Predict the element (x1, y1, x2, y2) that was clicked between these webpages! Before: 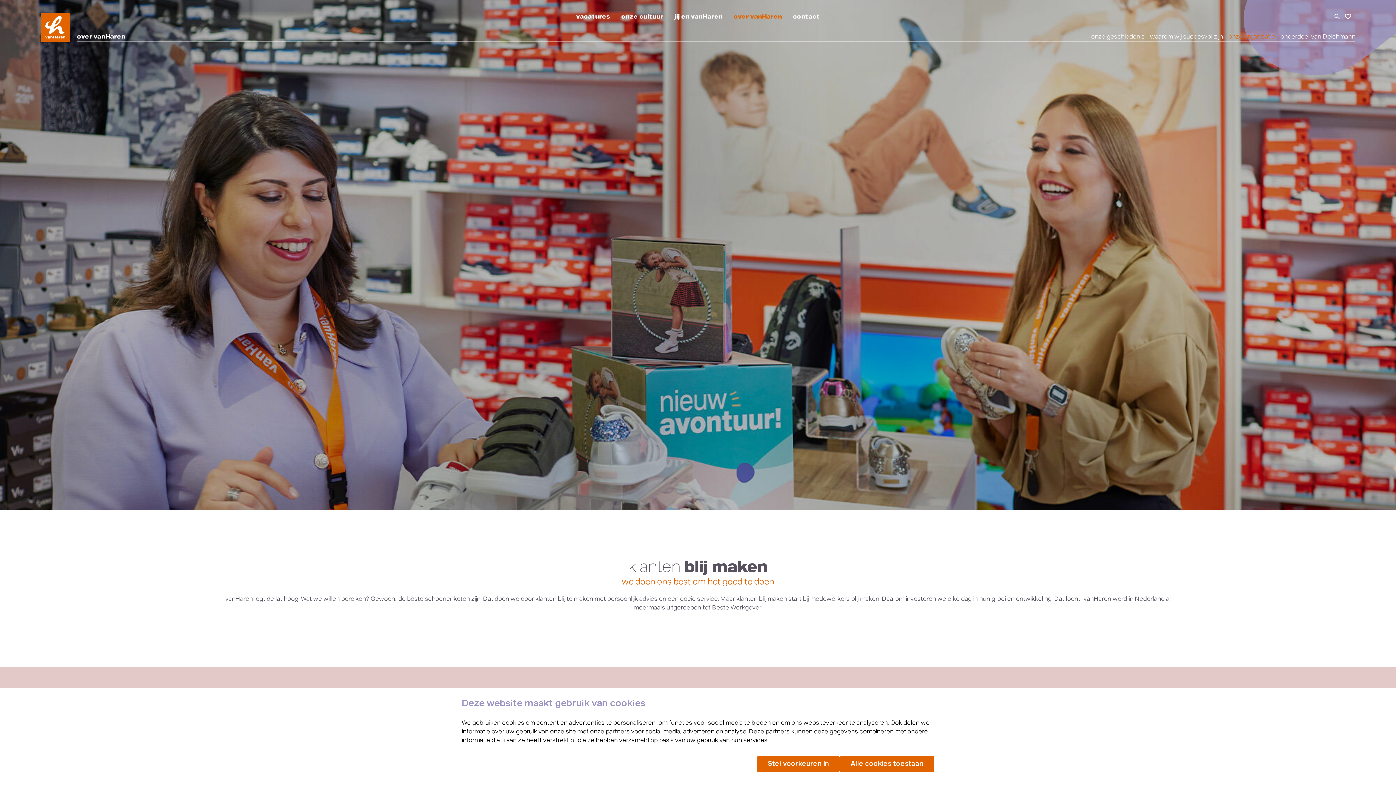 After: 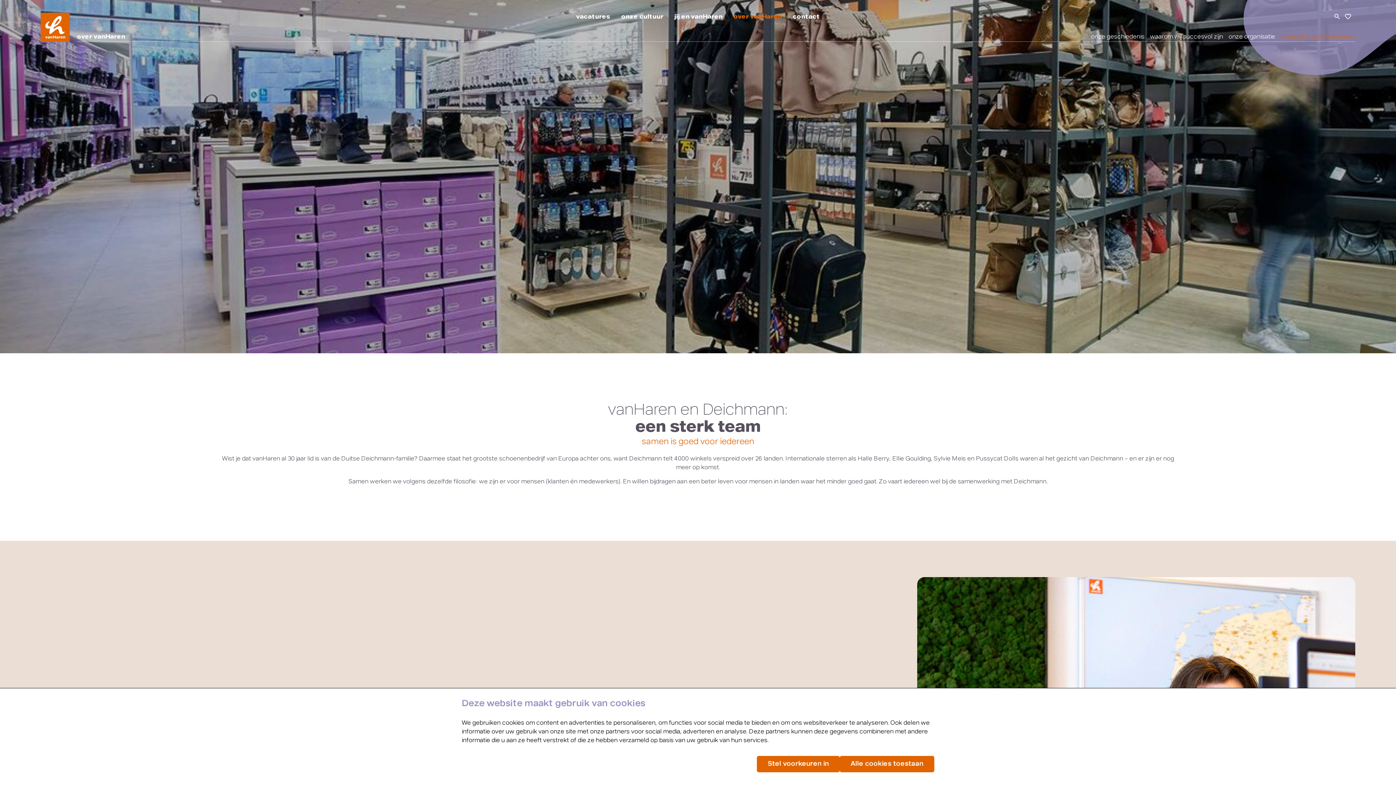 Action: bbox: (1280, 34, 1355, 40) label: onderdeel van Deichmann